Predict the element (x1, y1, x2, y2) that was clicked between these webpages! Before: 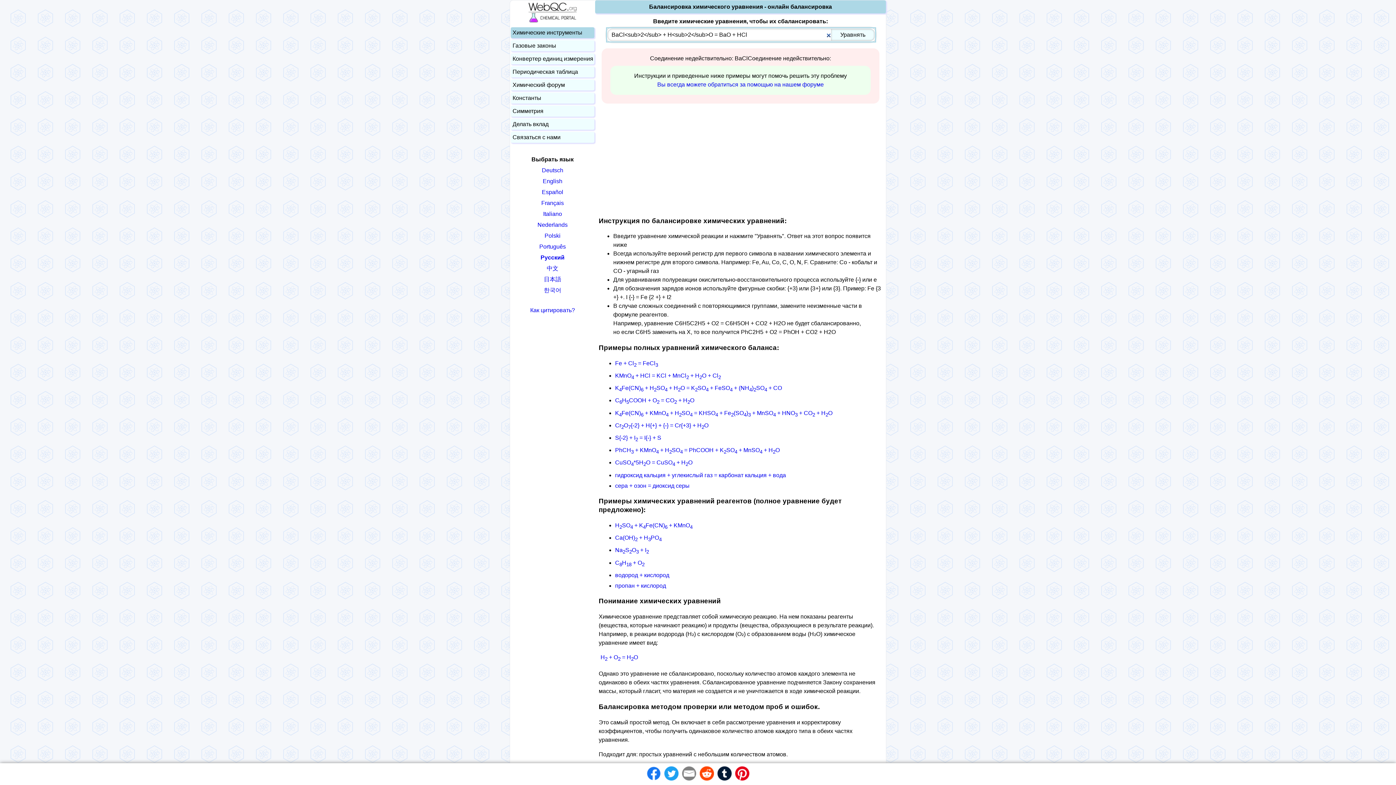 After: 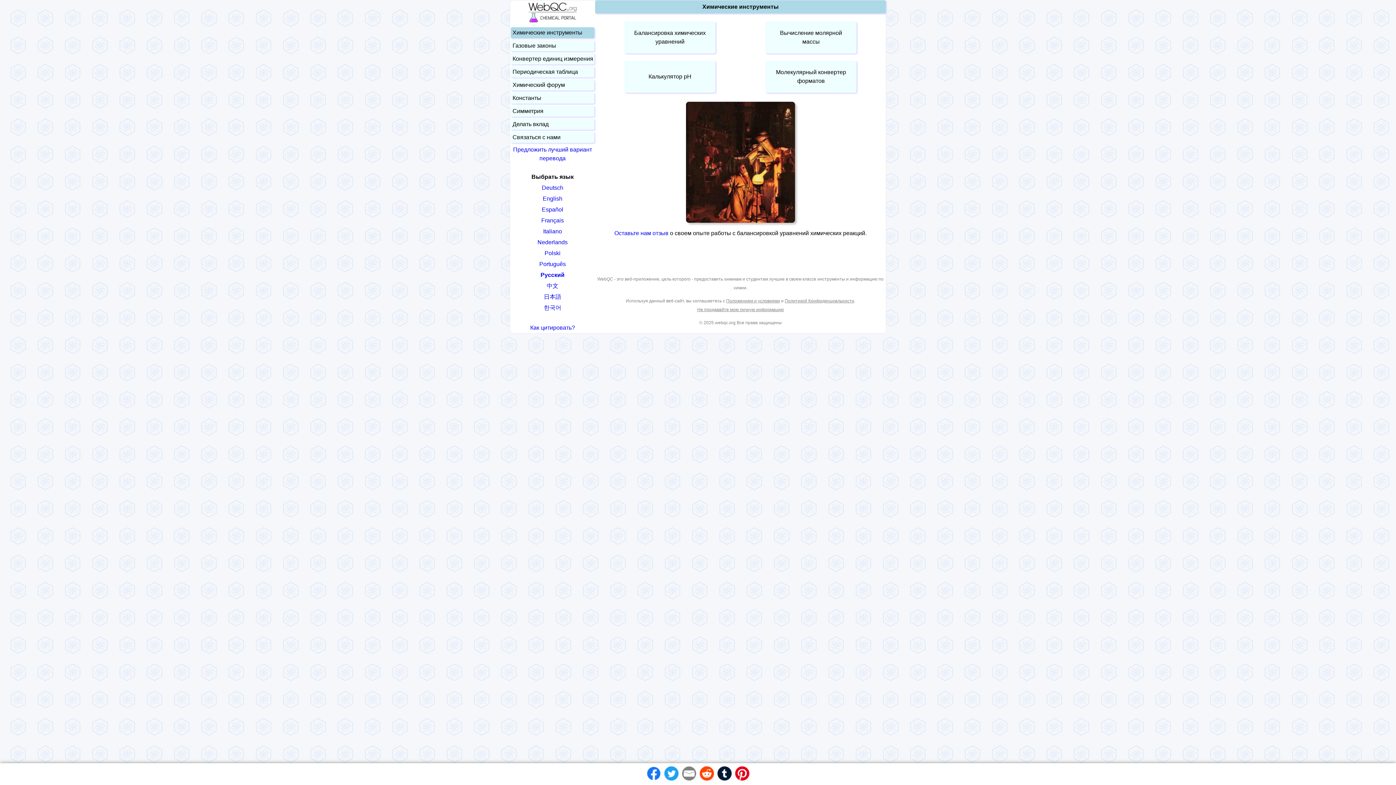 Action: bbox: (512, 29, 582, 35) label: Химические инструменты